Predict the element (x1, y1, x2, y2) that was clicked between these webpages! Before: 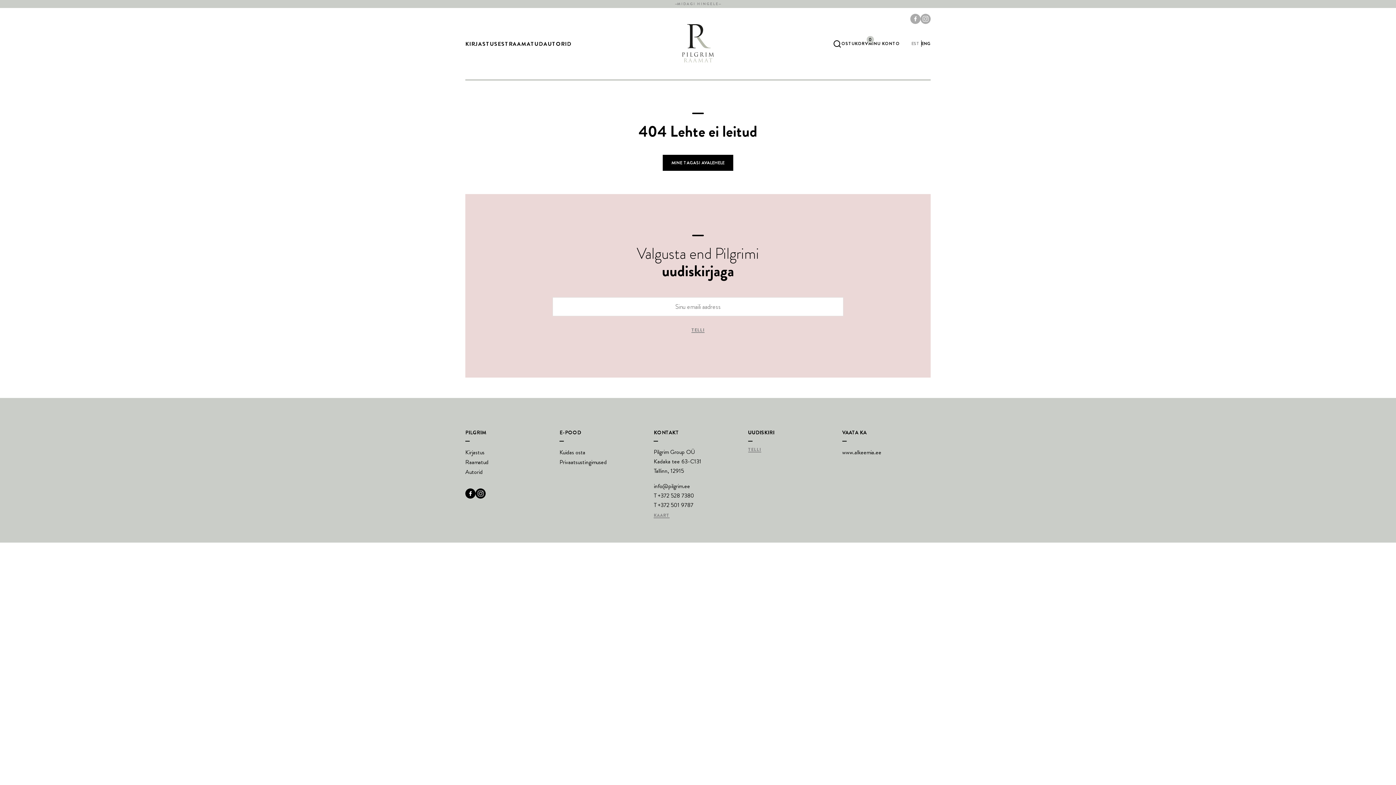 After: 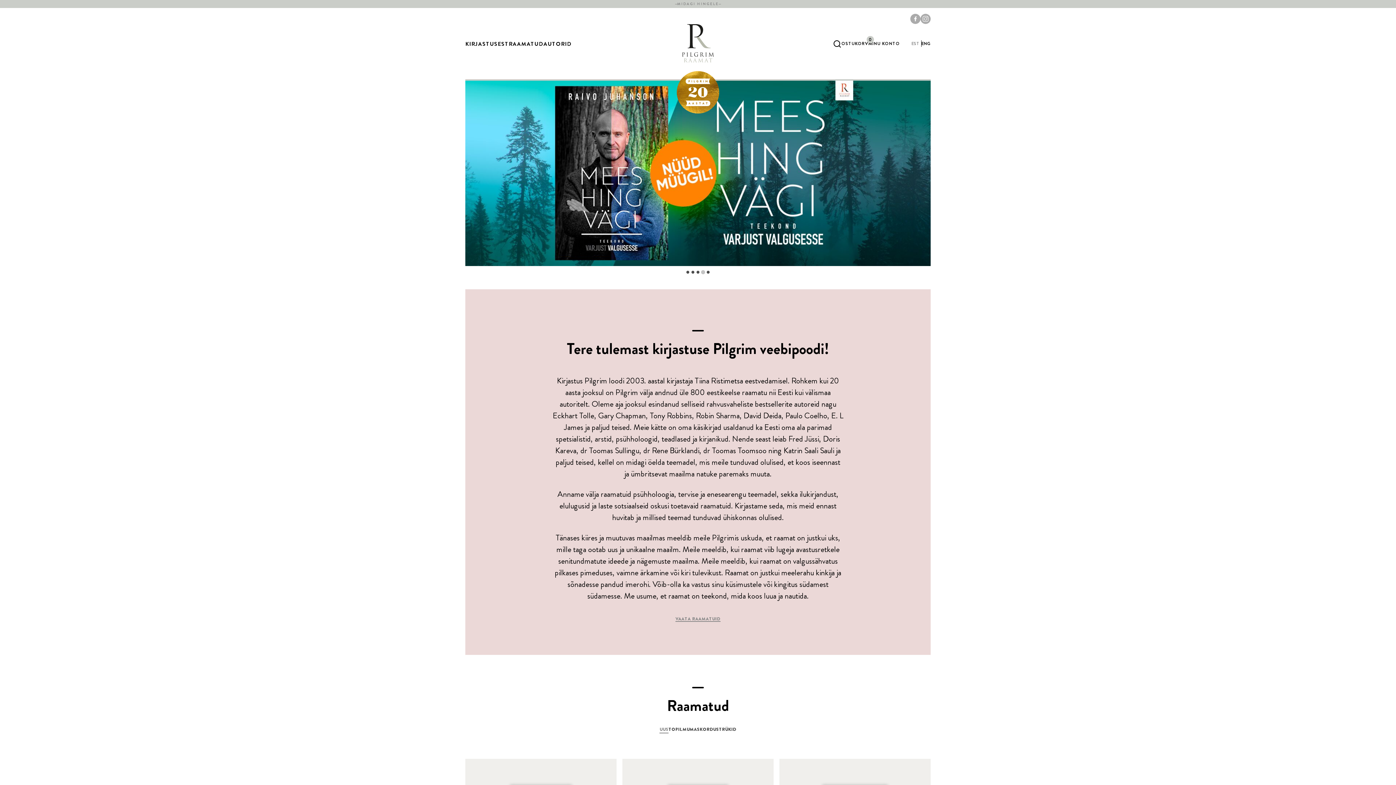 Action: bbox: (682, 24, 714, 62)